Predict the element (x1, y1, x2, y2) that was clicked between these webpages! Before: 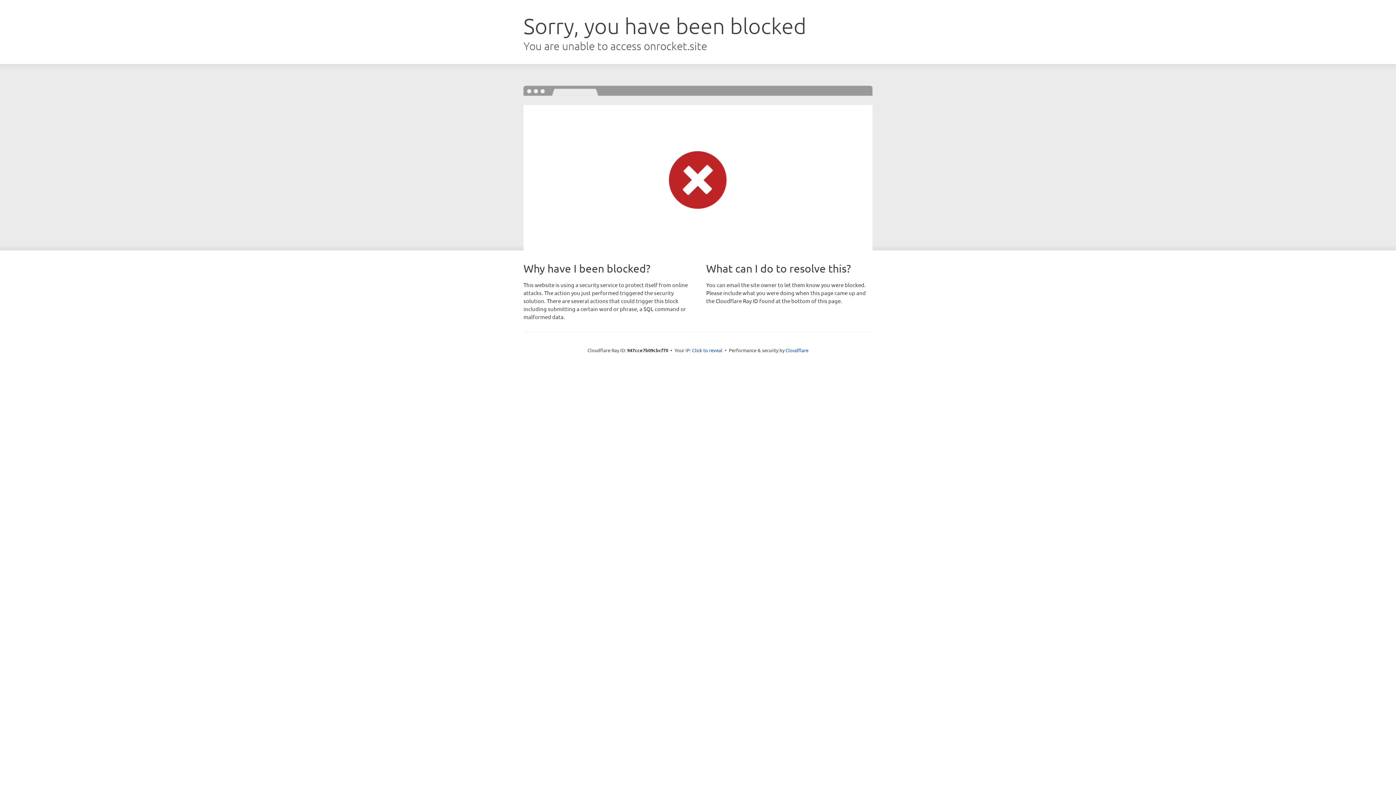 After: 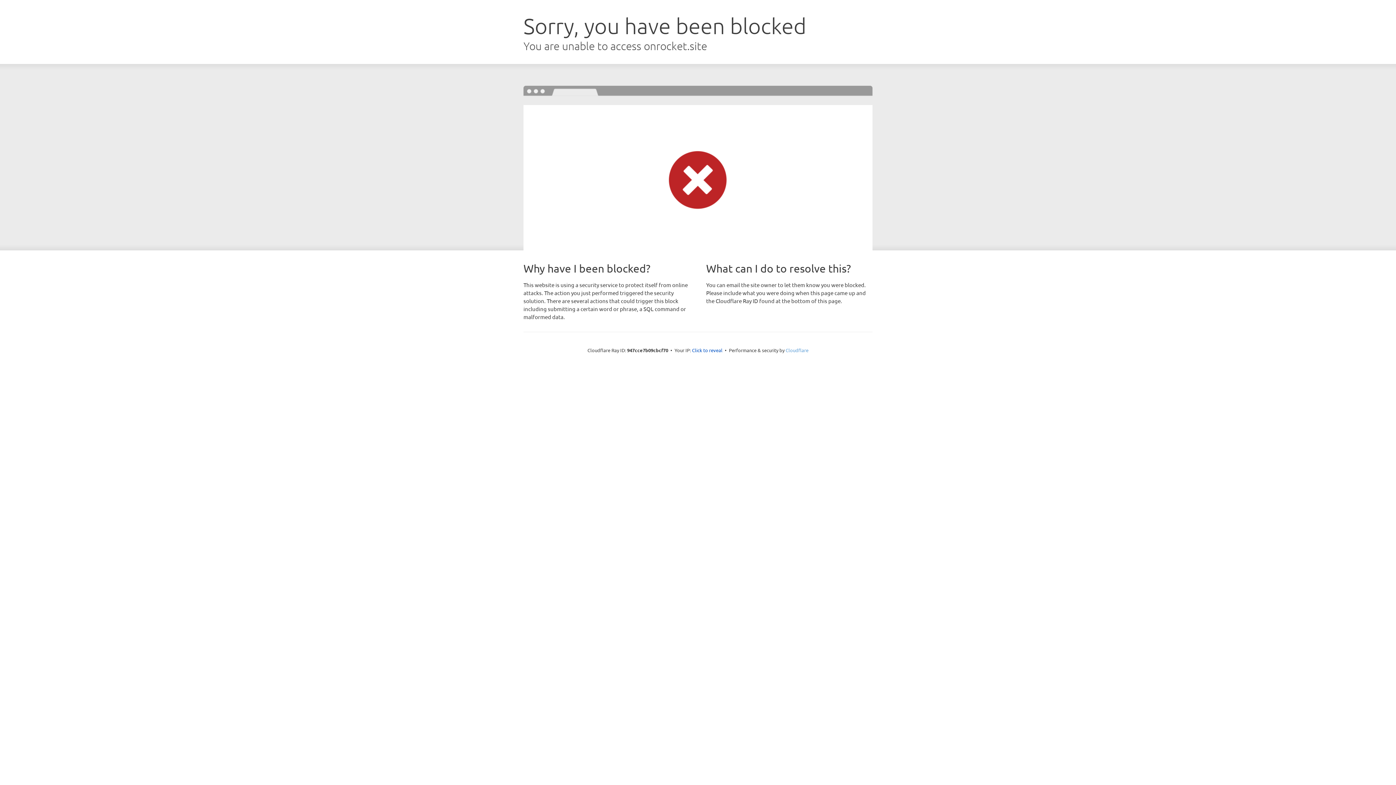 Action: bbox: (785, 347, 808, 353) label: Cloudflare